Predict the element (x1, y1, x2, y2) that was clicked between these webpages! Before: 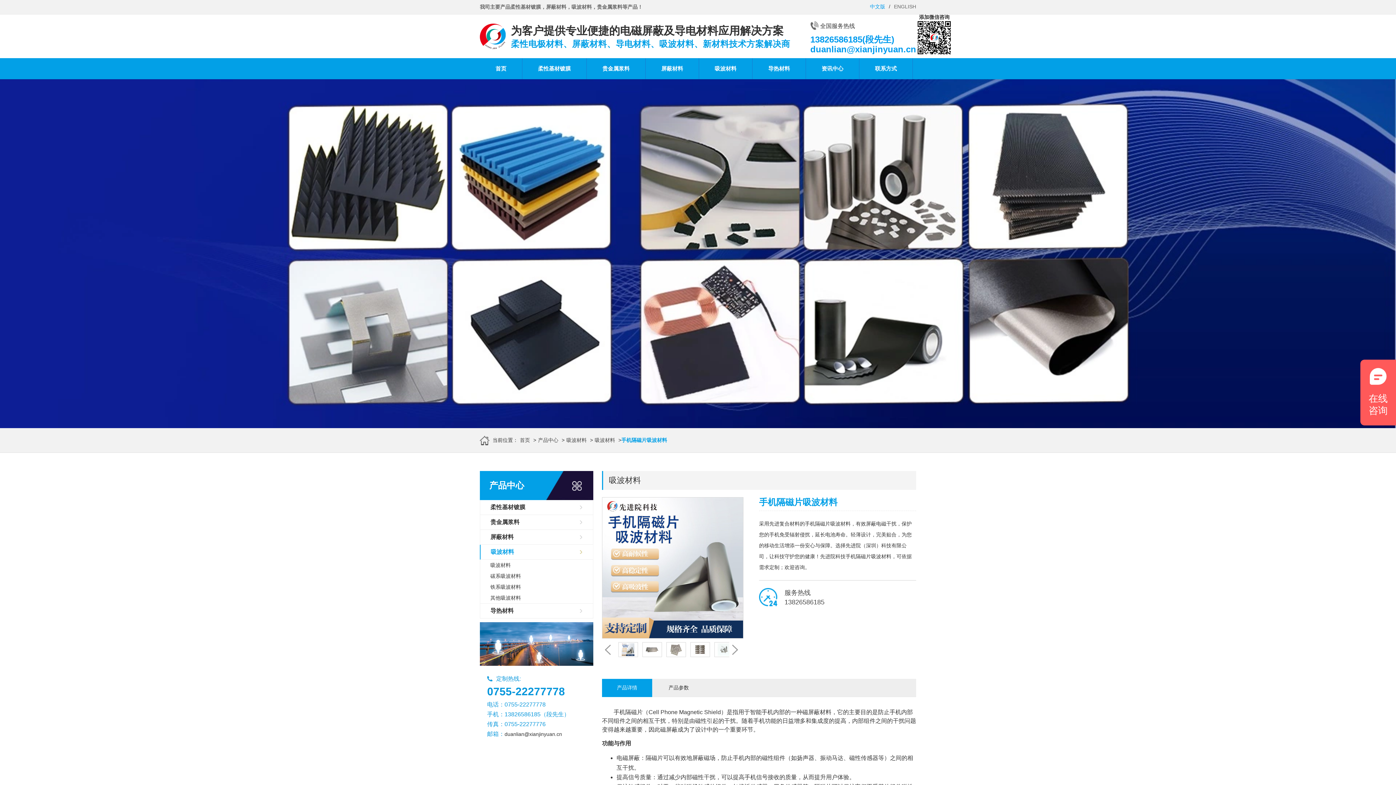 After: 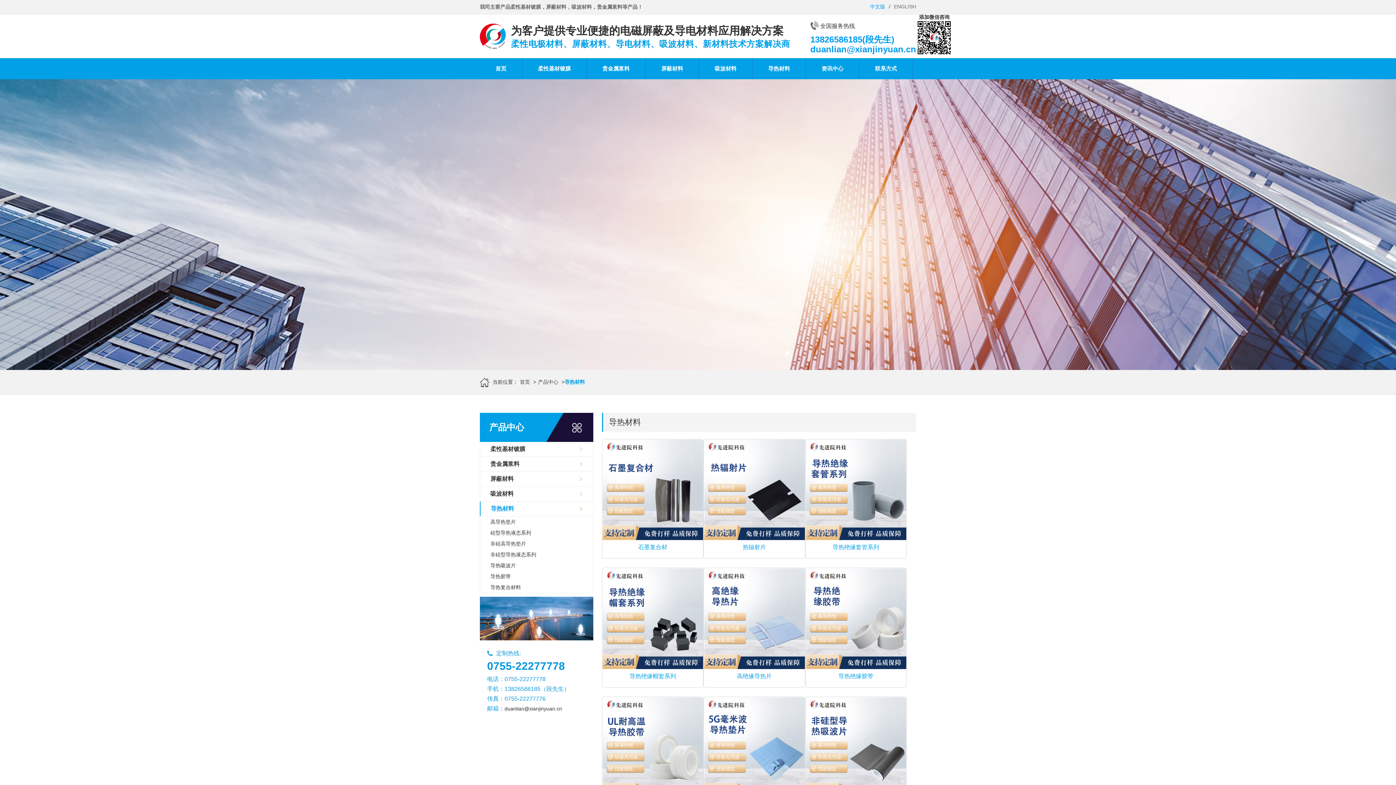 Action: bbox: (480, 604, 593, 618) label: 导热材料